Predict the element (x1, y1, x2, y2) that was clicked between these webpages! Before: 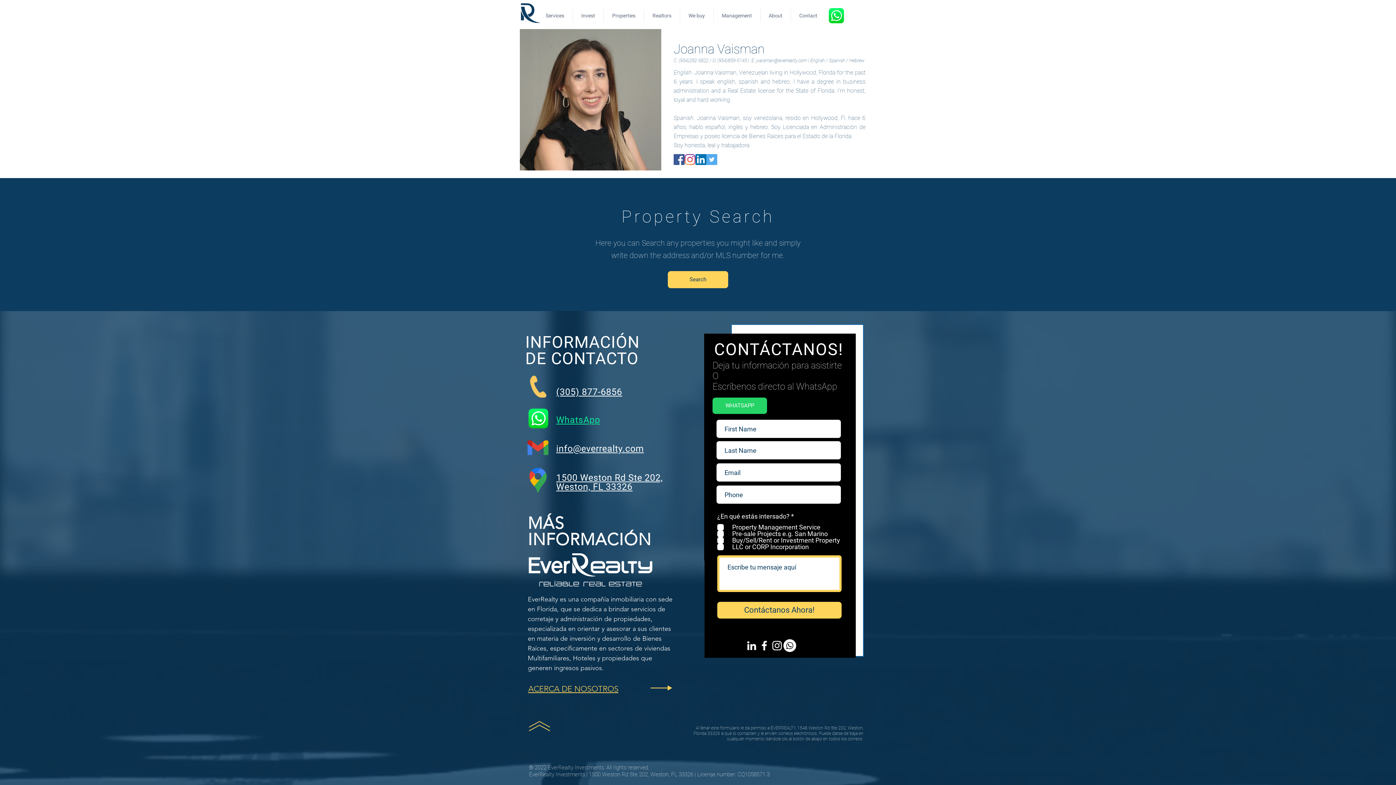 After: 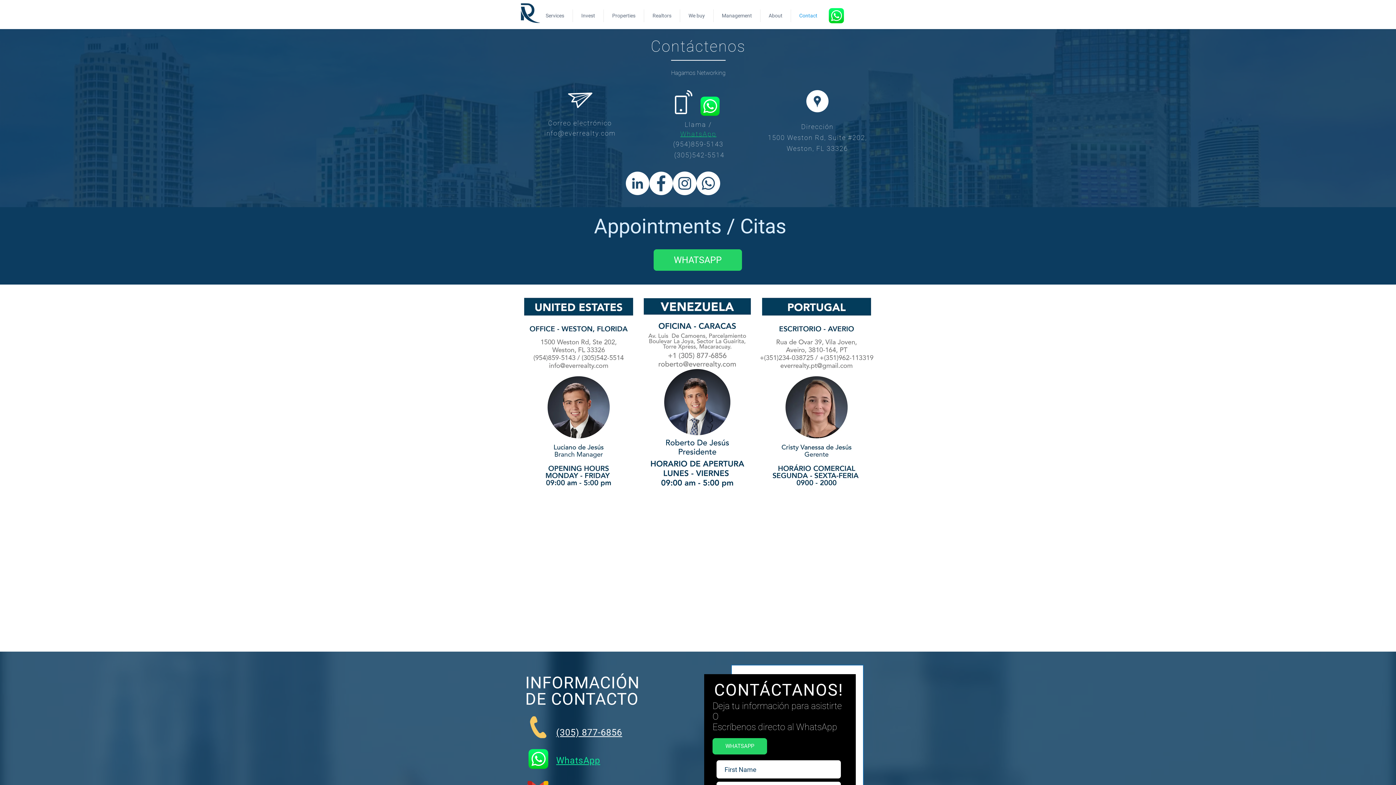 Action: bbox: (791, 9, 825, 22) label: Contact